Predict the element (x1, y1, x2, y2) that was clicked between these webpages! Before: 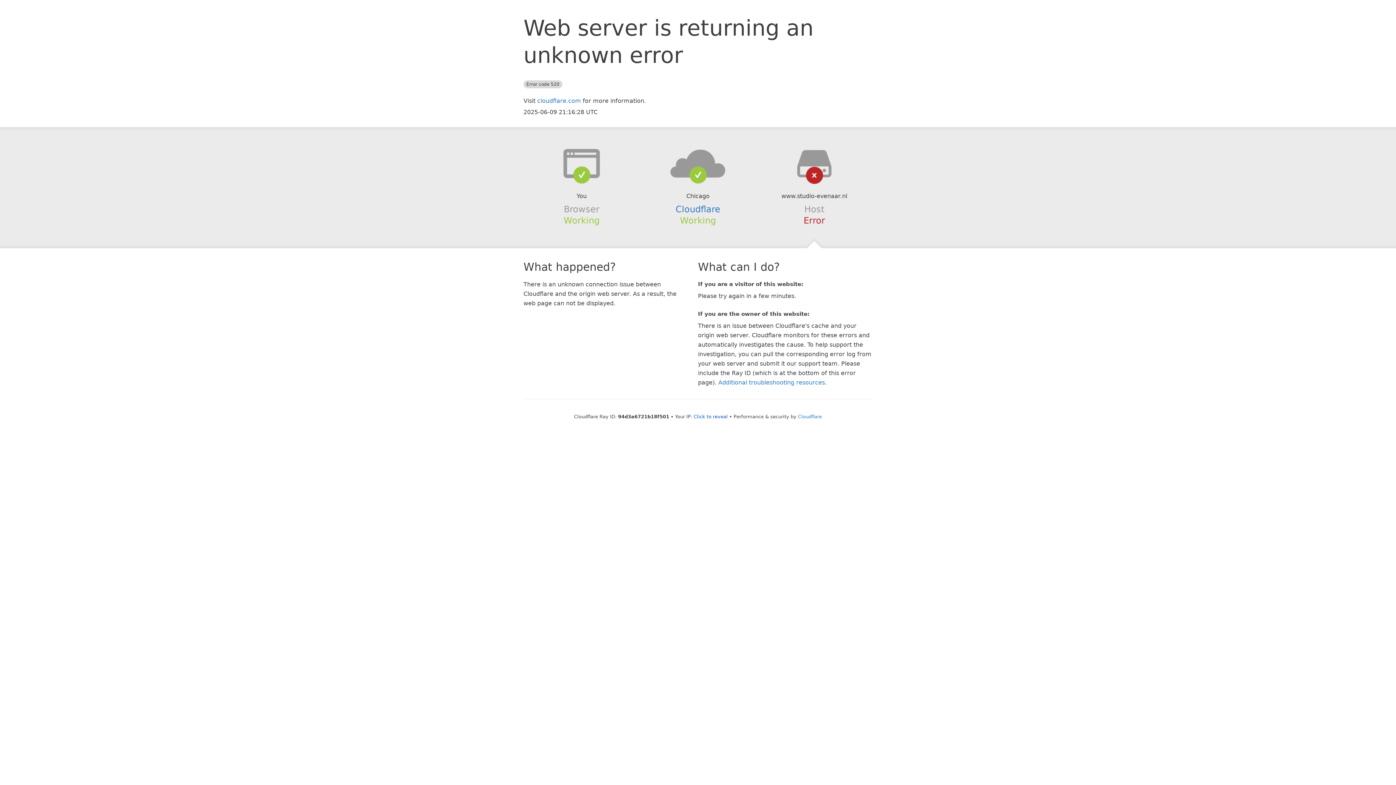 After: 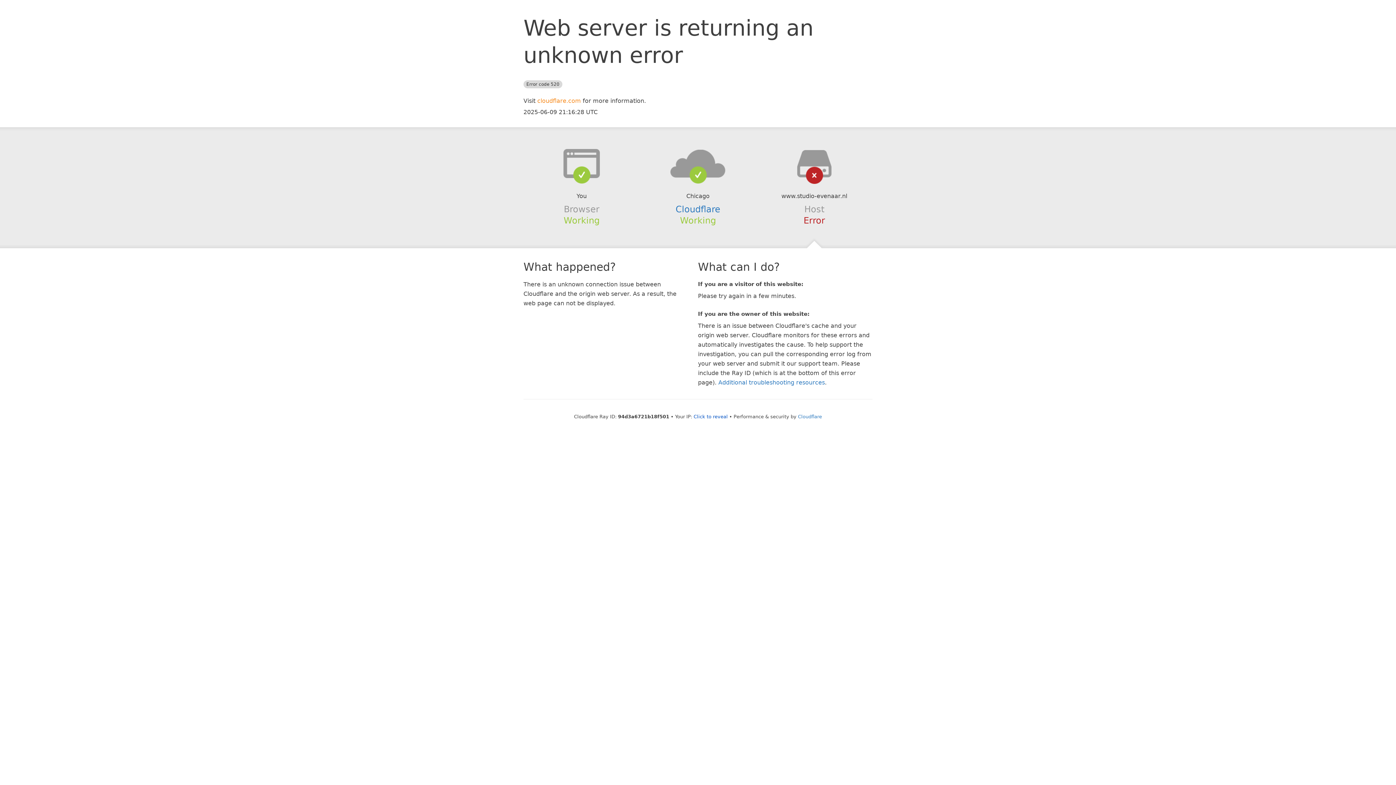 Action: label: cloudflare.com bbox: (537, 97, 581, 104)